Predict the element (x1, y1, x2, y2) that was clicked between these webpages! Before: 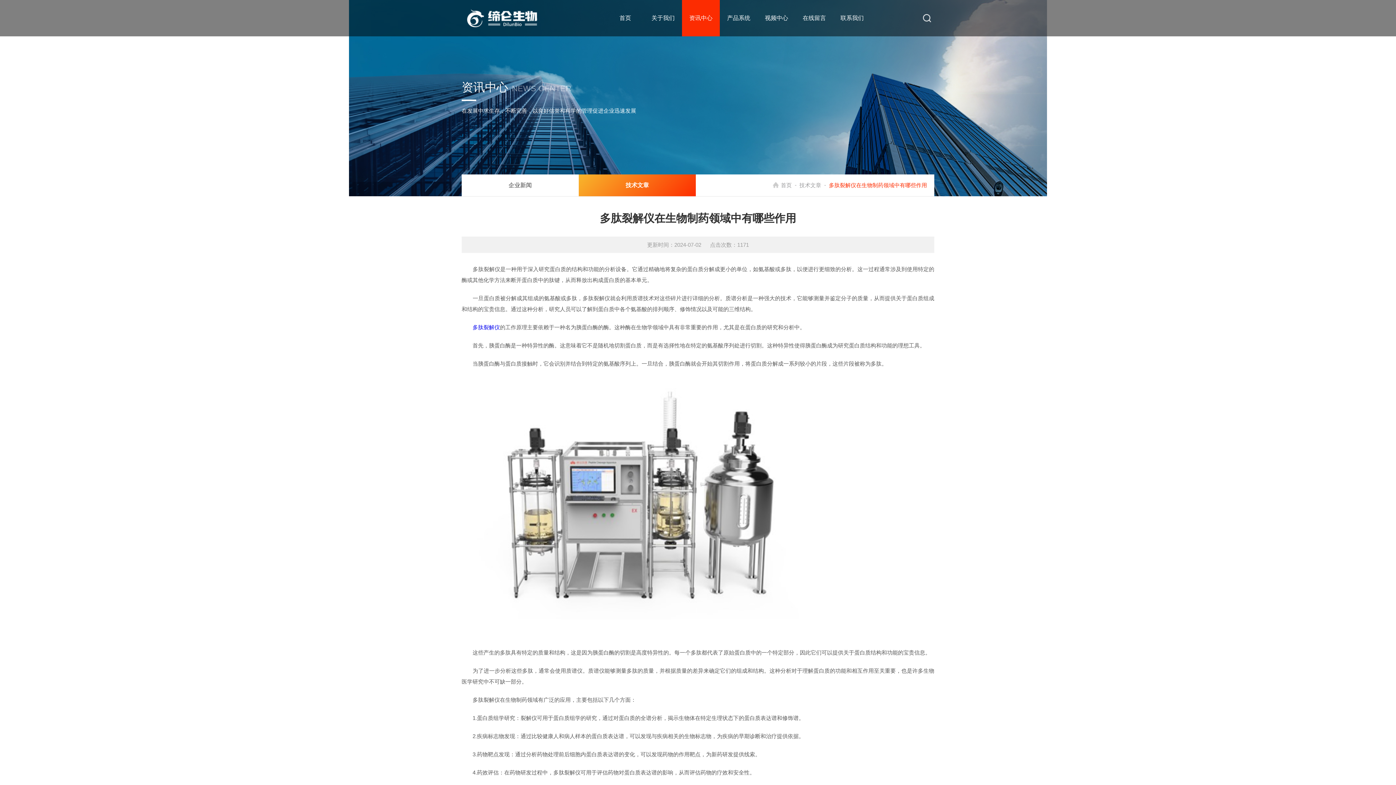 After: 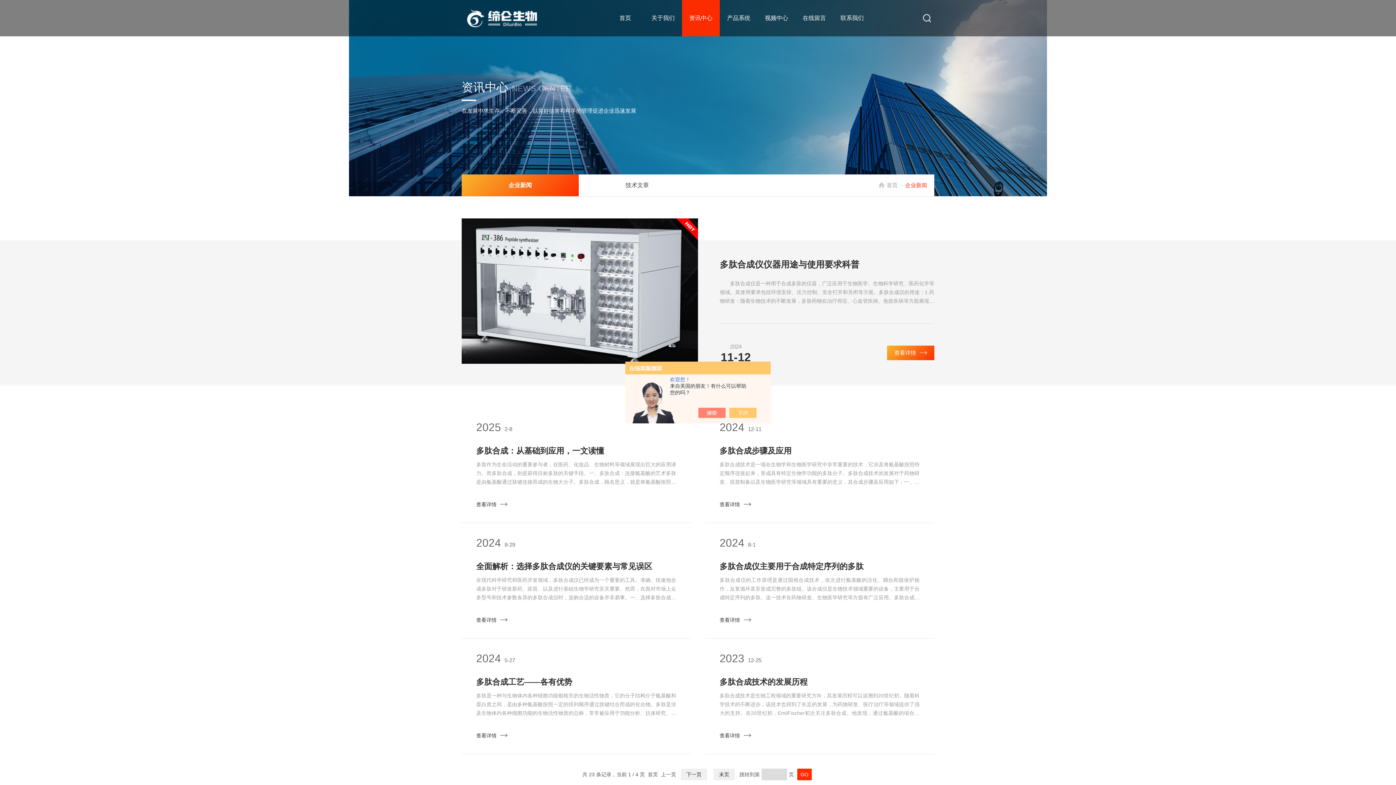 Action: label: 资讯中心 bbox: (685, 0, 716, 36)